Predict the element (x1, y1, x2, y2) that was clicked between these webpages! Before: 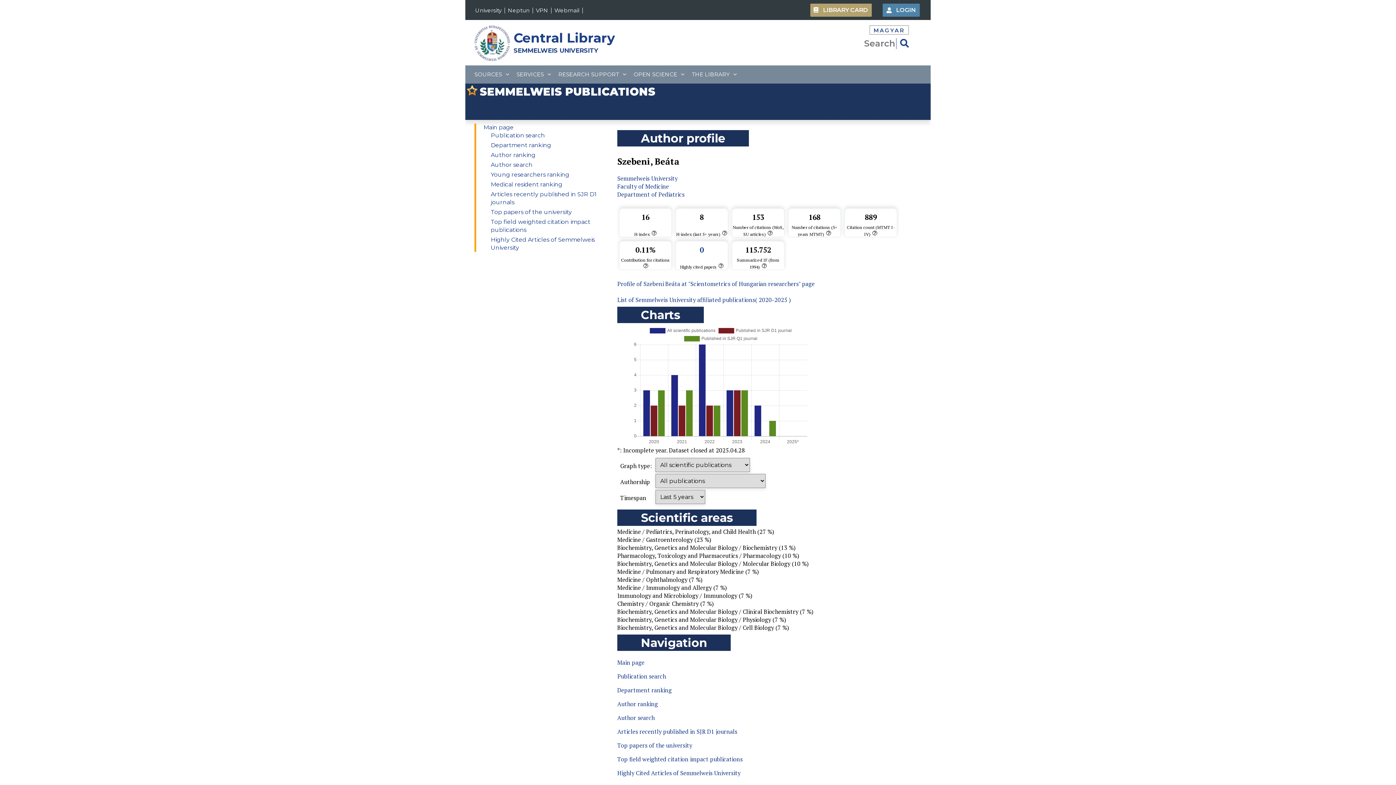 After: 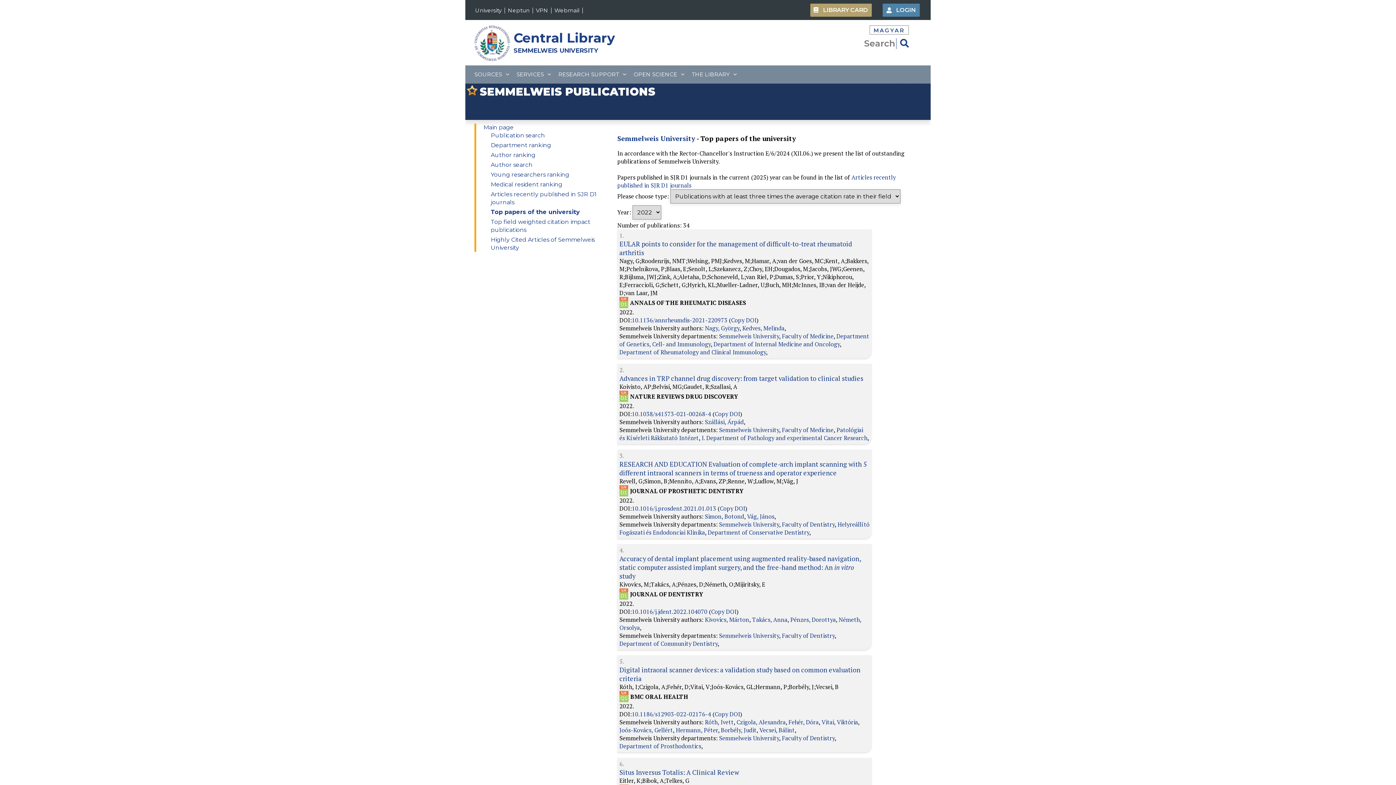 Action: bbox: (617, 741, 692, 749) label: Top papers of the university